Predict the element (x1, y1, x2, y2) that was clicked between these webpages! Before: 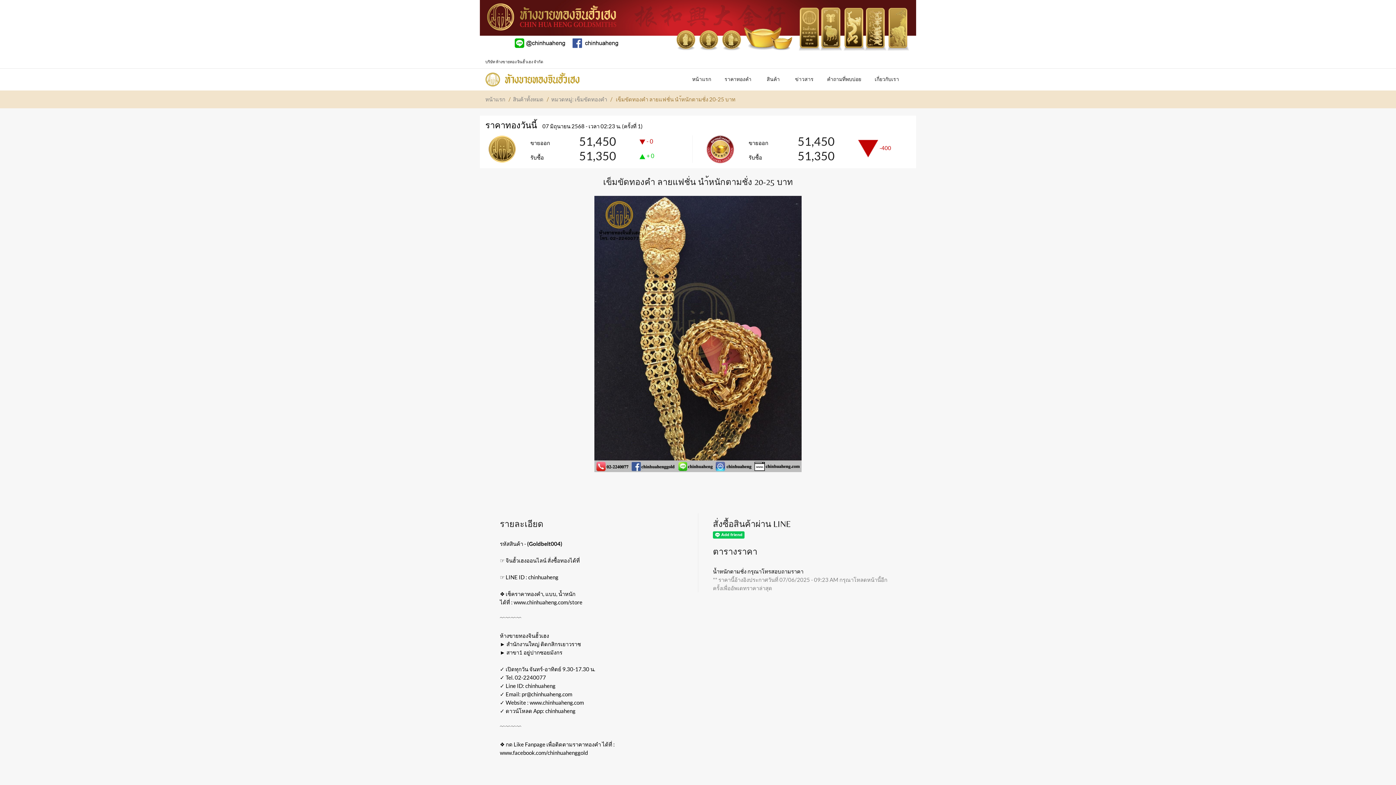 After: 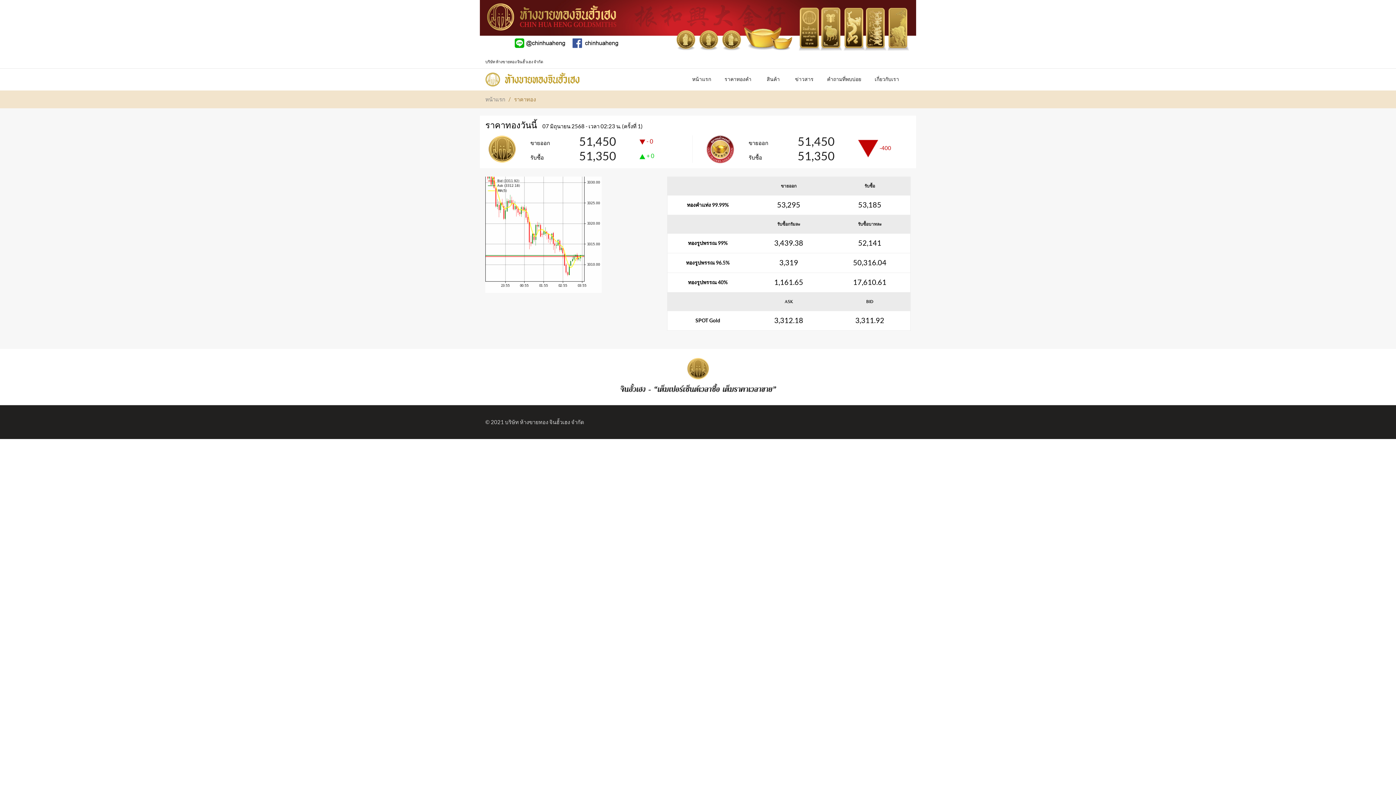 Action: bbox: (724, 73, 756, 84) label: ราคาทองคำ